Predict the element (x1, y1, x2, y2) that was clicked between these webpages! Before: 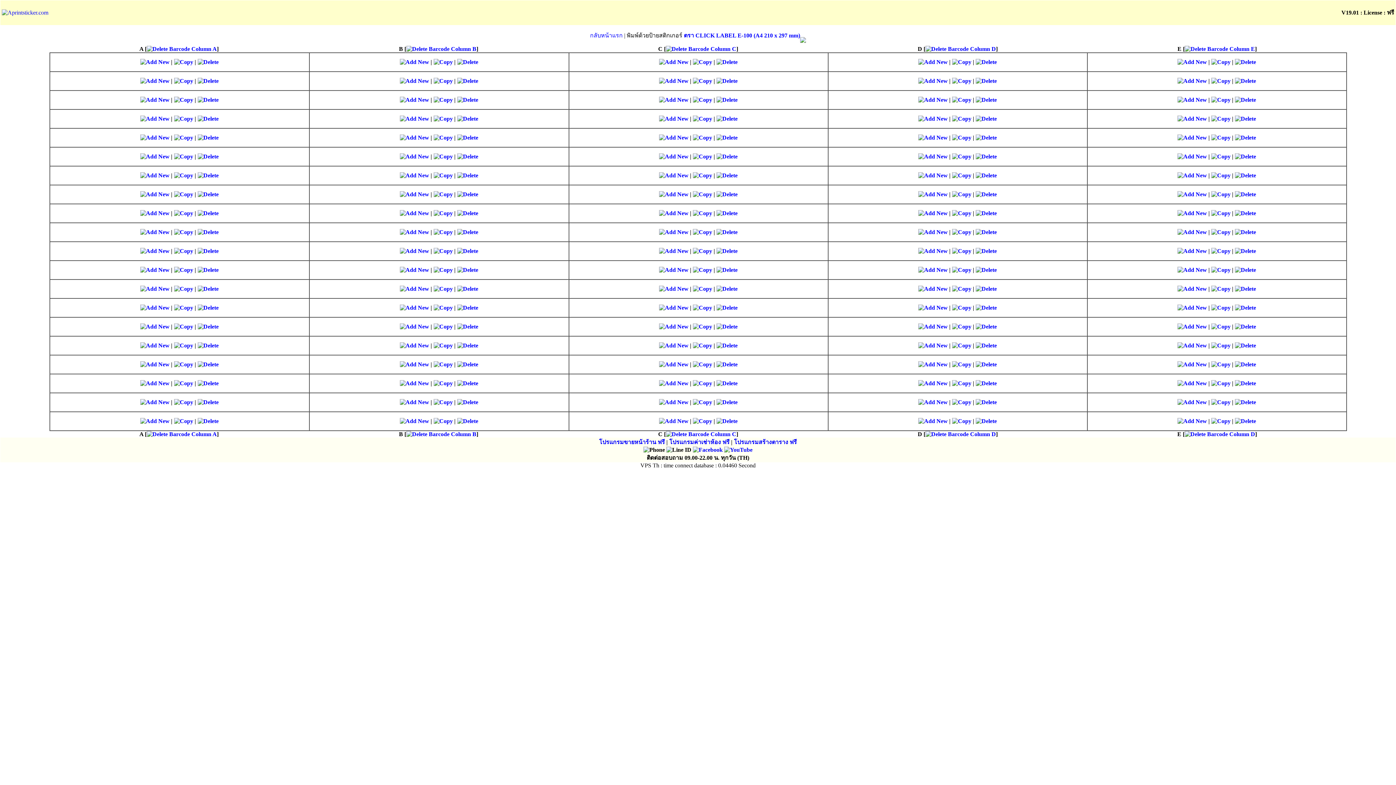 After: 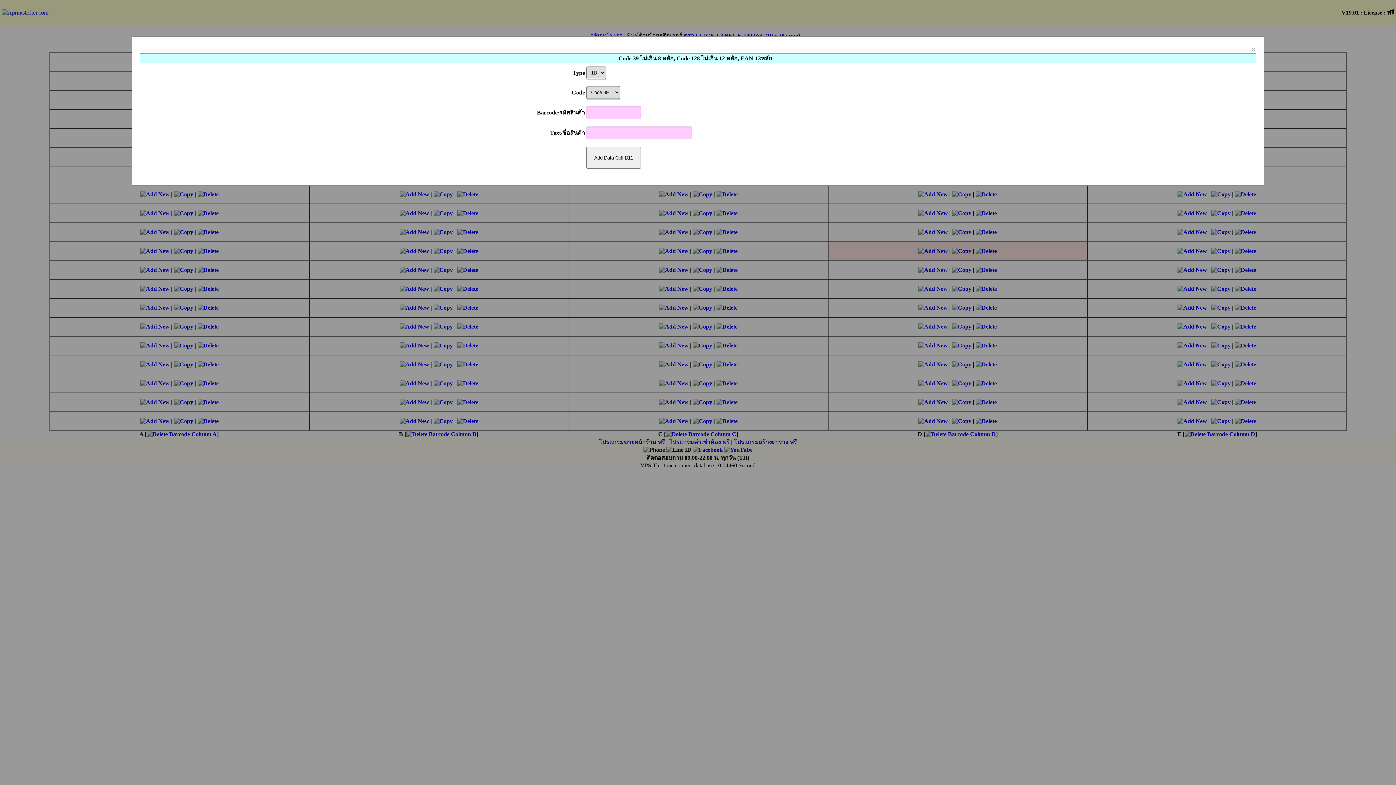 Action: bbox: (918, 248, 948, 254)